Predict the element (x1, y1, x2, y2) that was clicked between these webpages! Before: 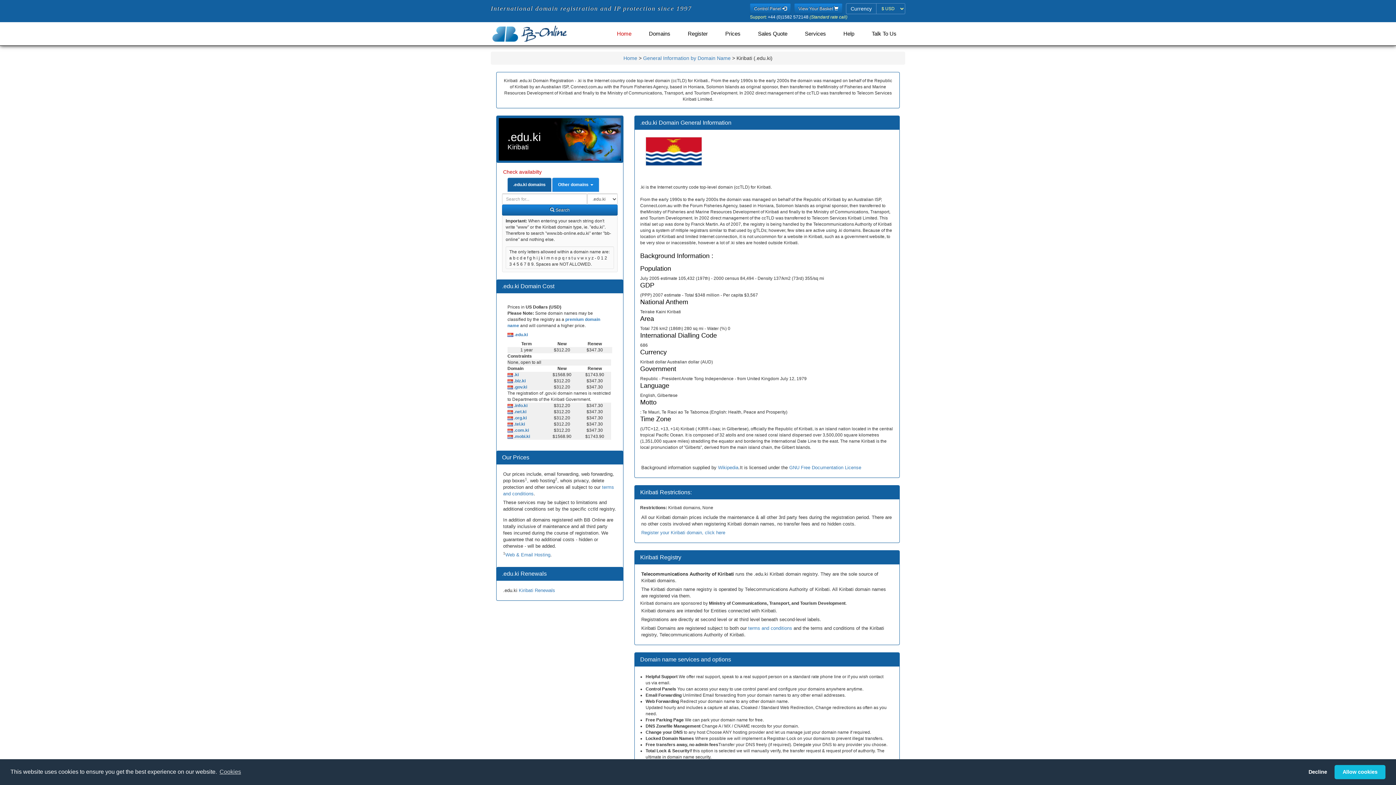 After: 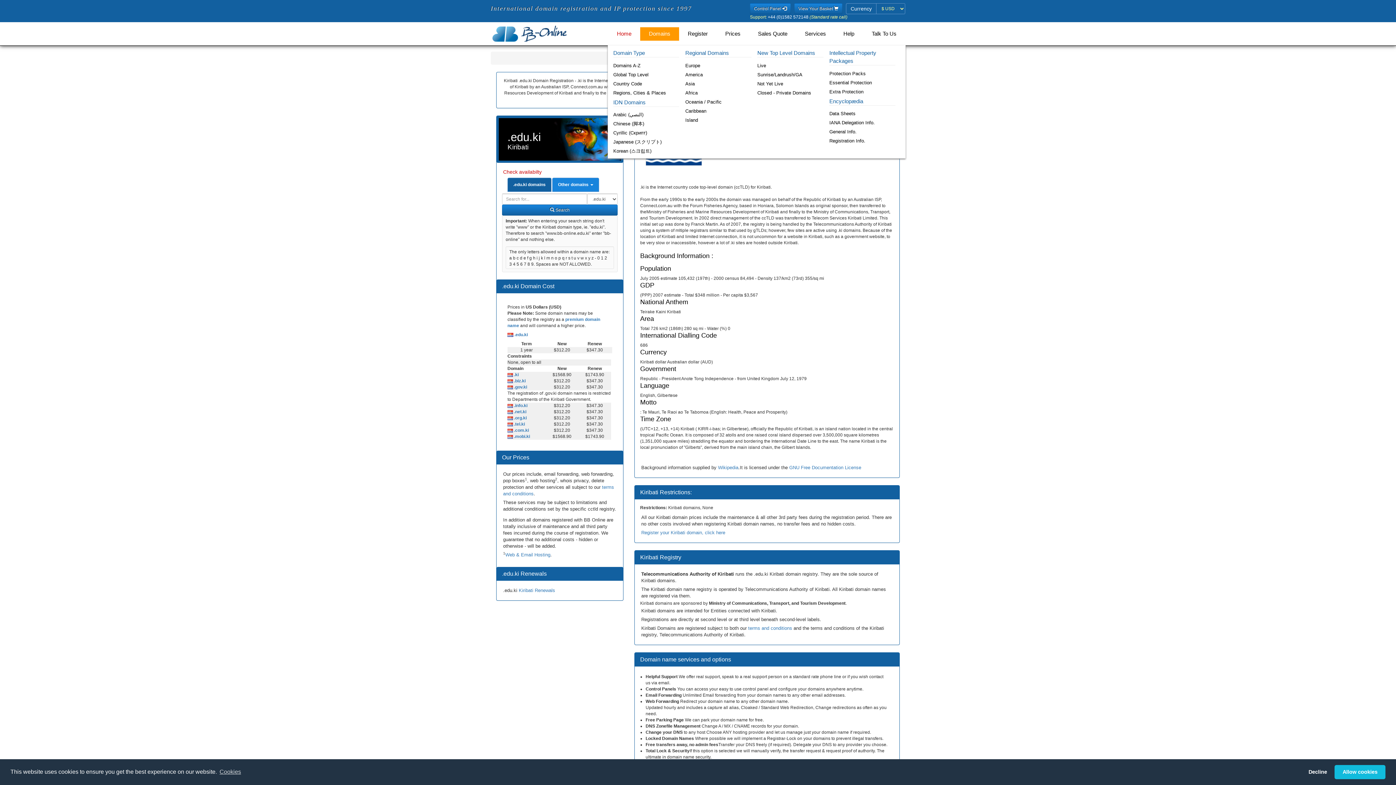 Action: label: Domains bbox: (640, 27, 679, 40)